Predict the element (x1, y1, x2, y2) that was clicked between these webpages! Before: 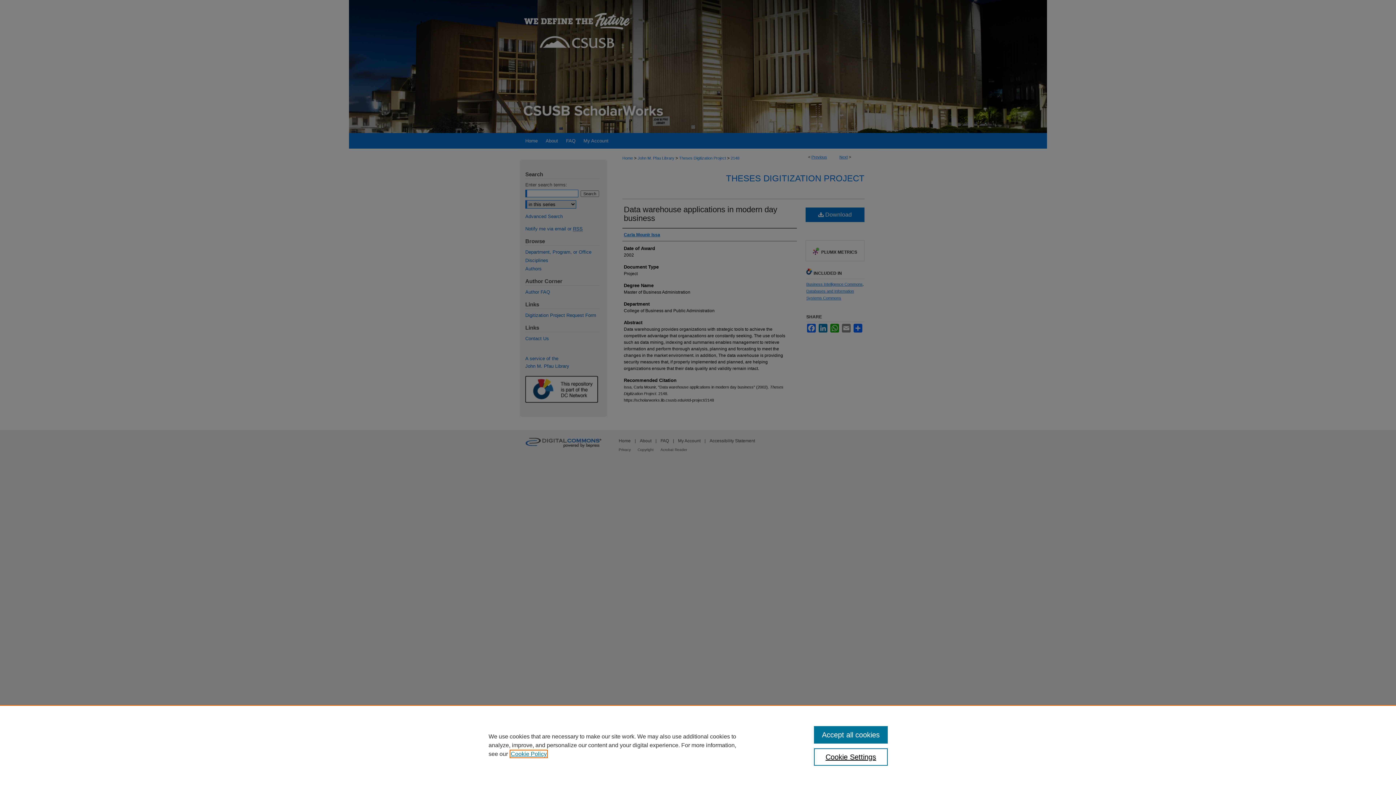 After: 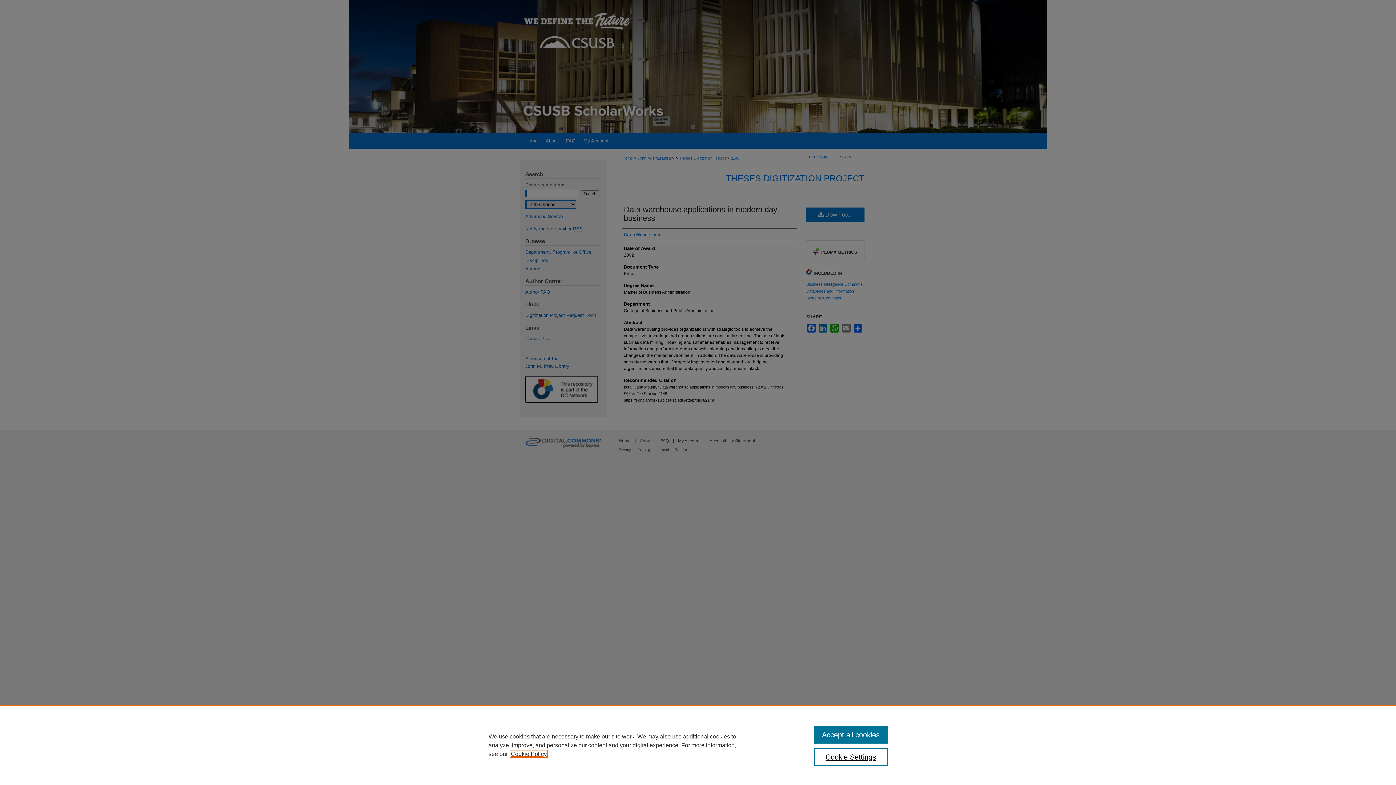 Action: label: , opens in a new tab bbox: (510, 751, 546, 757)